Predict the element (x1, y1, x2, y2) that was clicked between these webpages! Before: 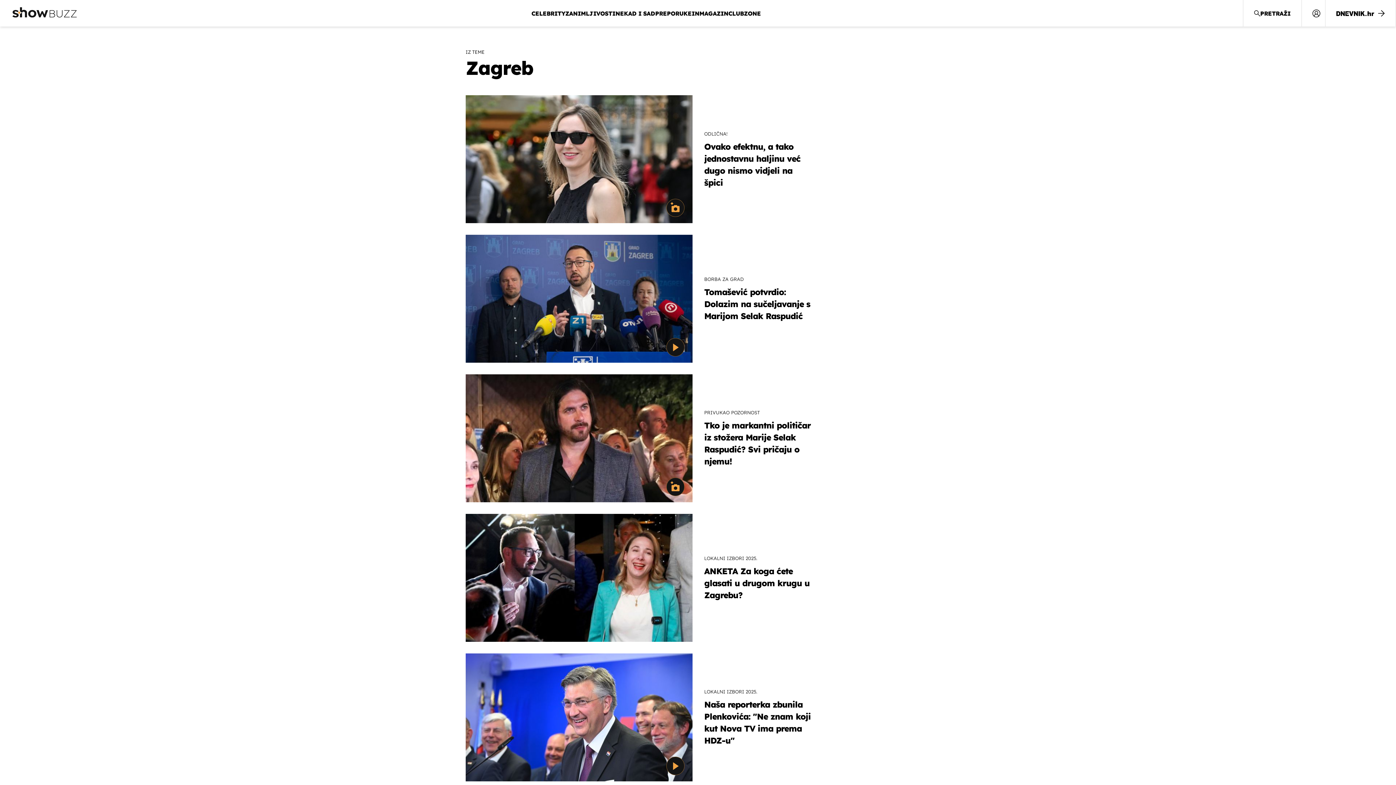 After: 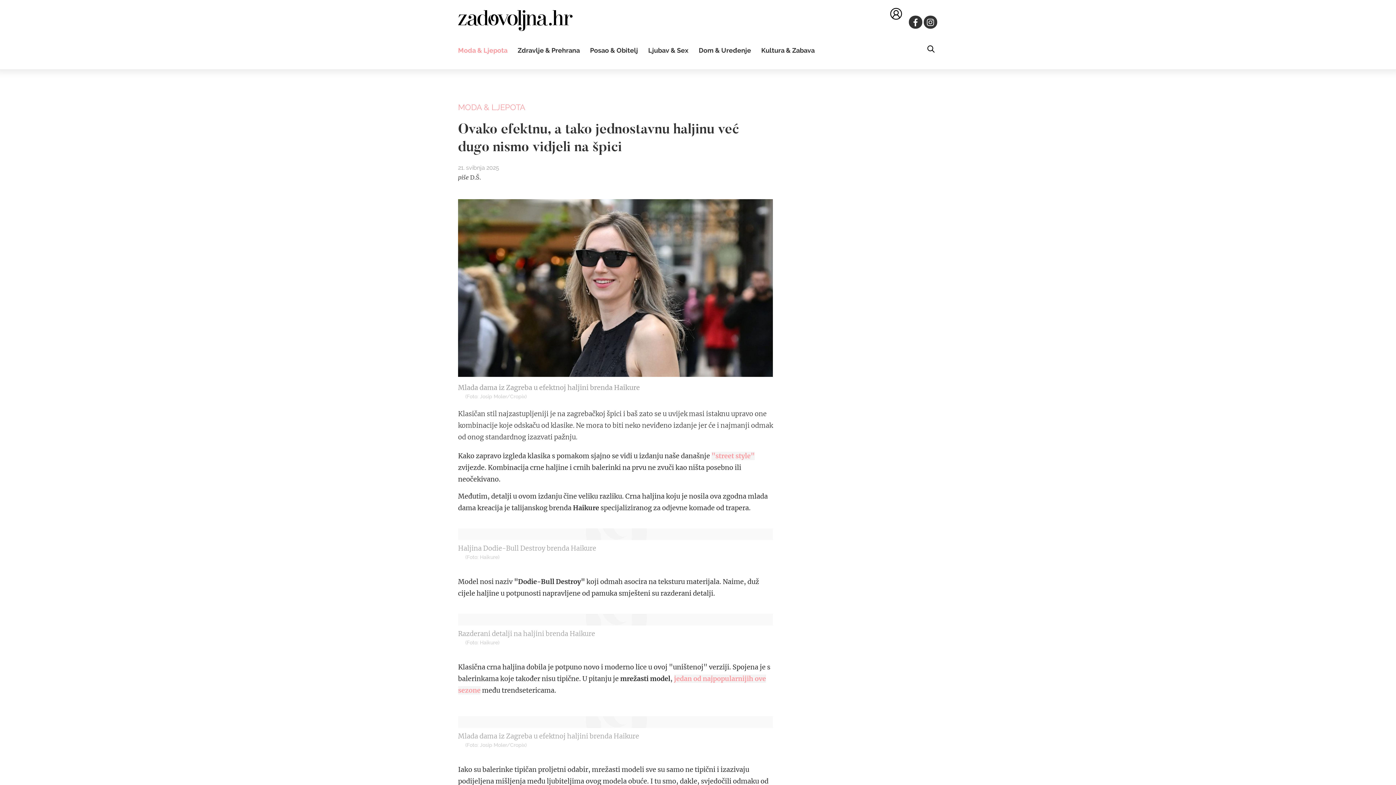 Action: label: ODLIČNA!
Ovako efektnu, a tako jednostavnu haljinu već dugo nismo vidjeli na špici bbox: (465, 95, 812, 223)